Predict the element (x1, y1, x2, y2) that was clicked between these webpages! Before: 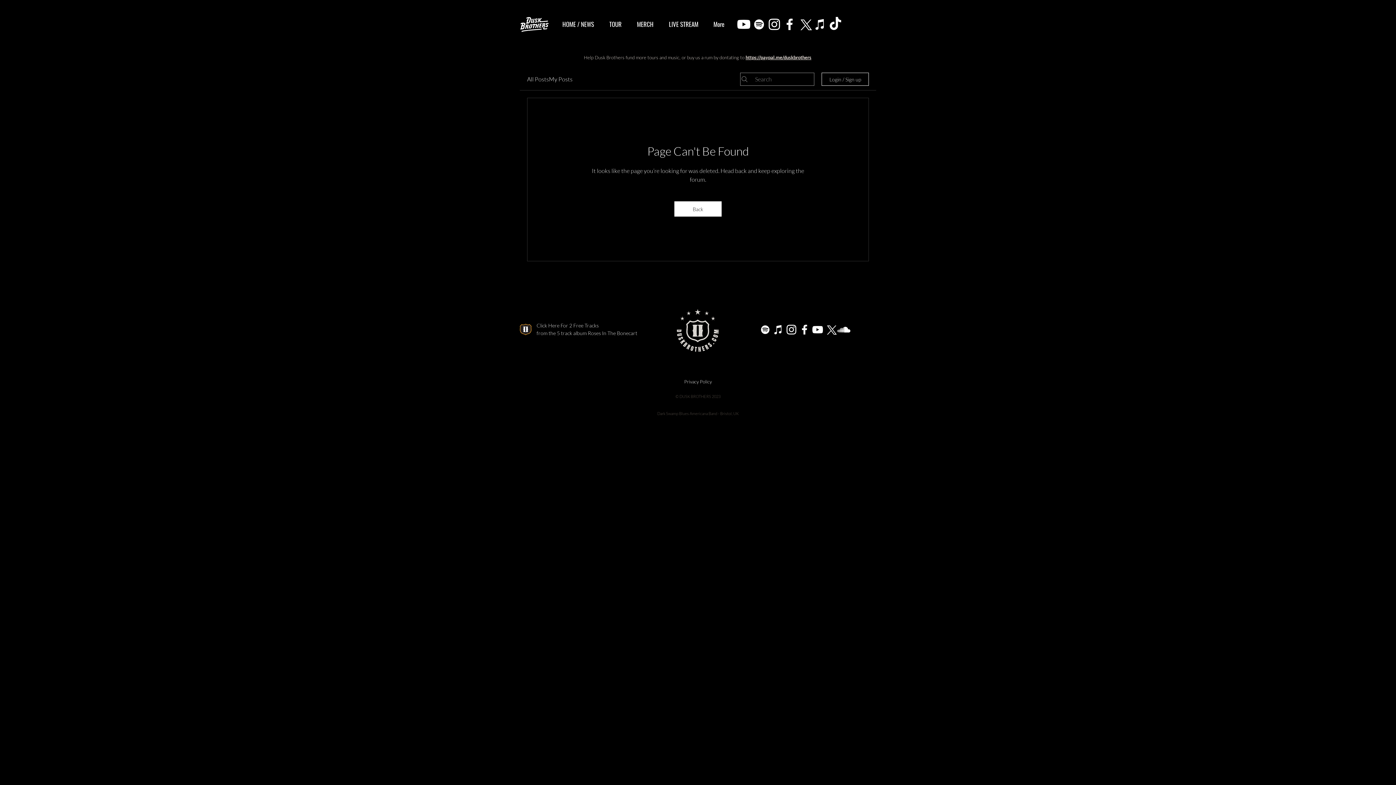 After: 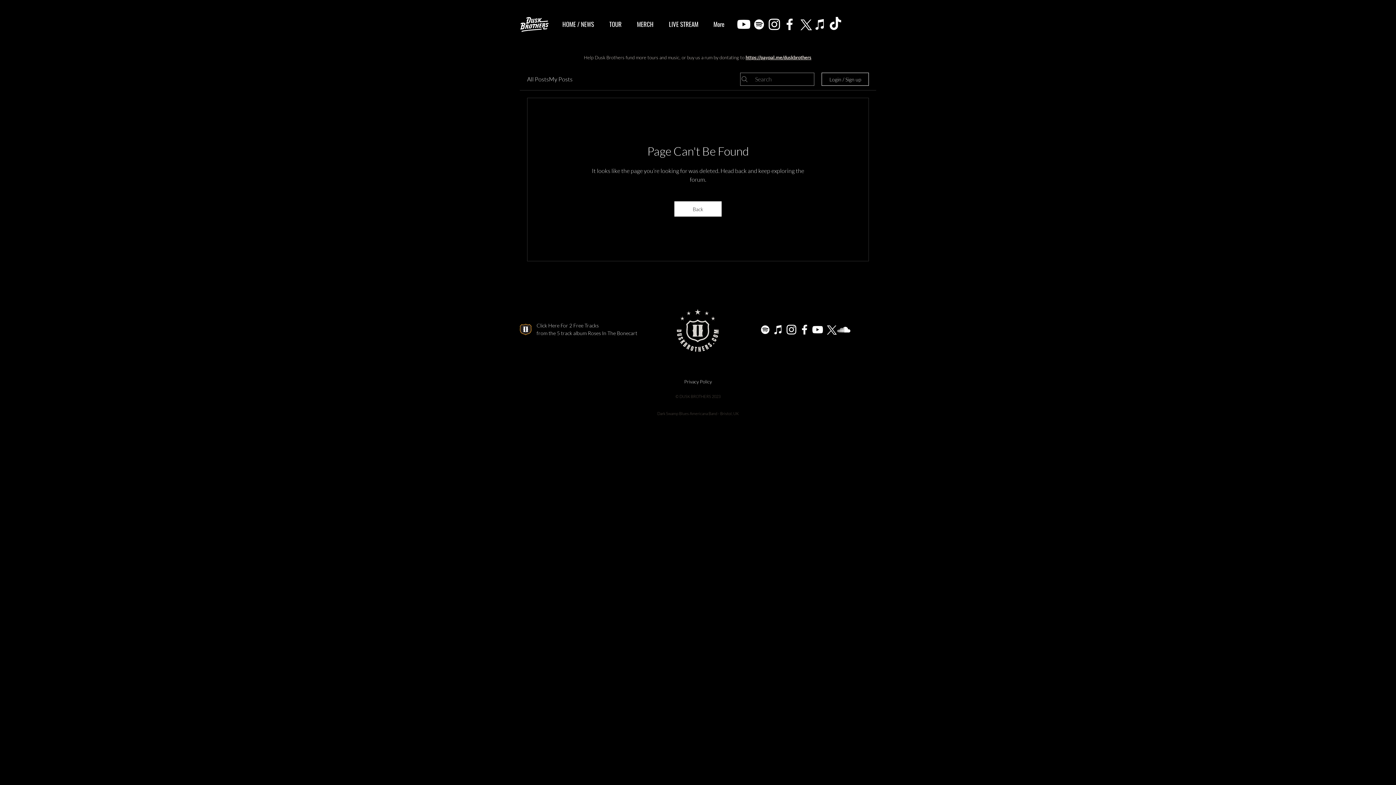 Action: label: White SoundCloud Icon bbox: (837, 323, 850, 336)